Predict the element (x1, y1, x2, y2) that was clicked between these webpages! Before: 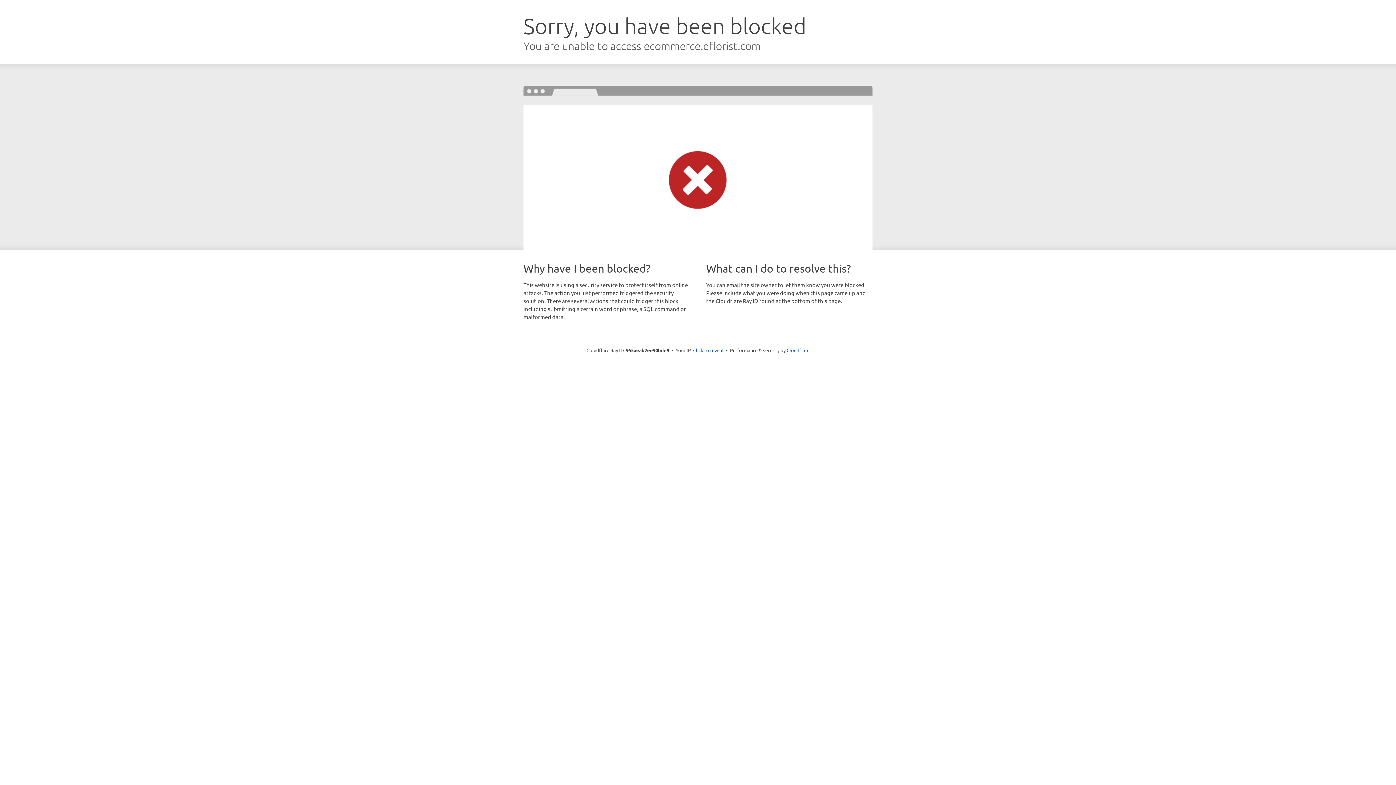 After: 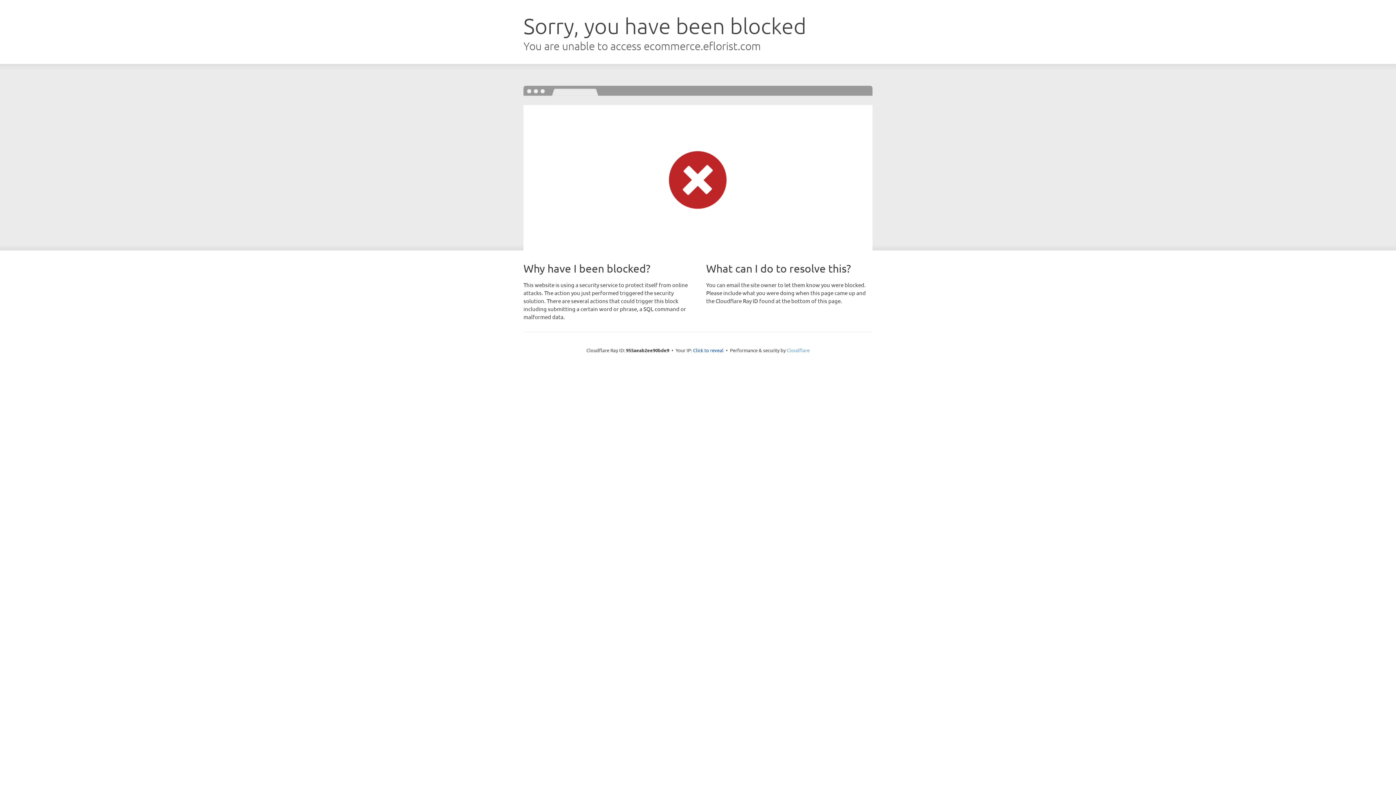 Action: bbox: (786, 347, 809, 353) label: Cloudflare